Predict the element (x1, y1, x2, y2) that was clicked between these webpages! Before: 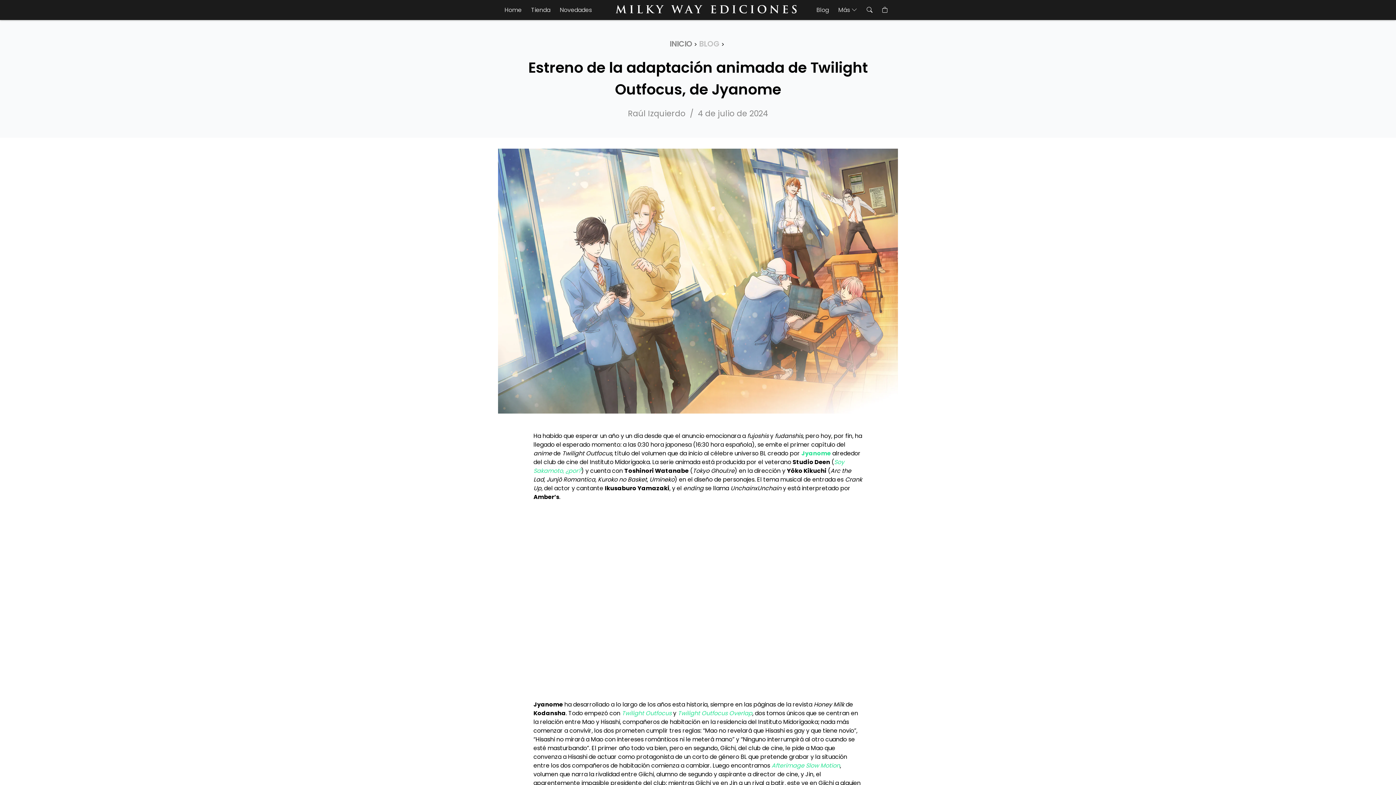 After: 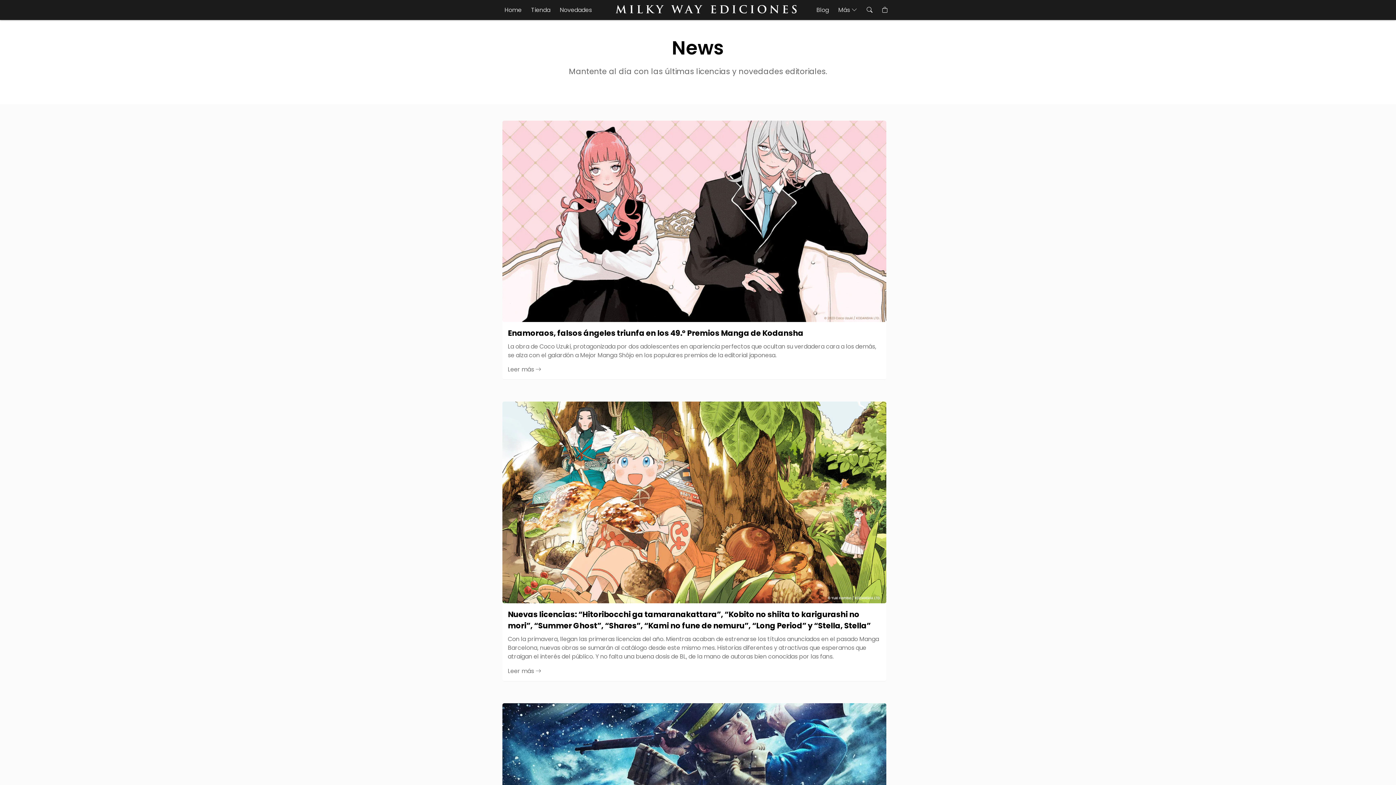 Action: bbox: (813, 5, 832, 14) label: Blog